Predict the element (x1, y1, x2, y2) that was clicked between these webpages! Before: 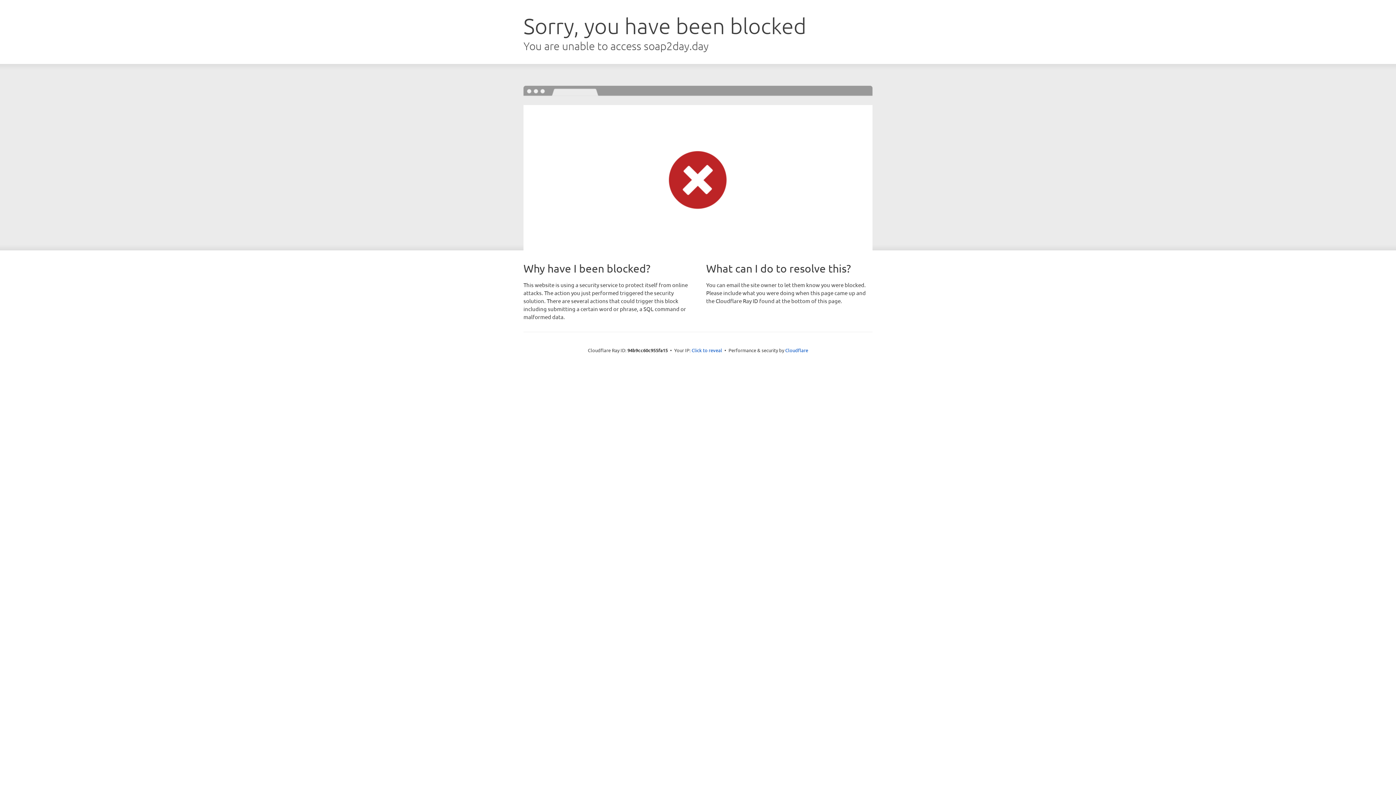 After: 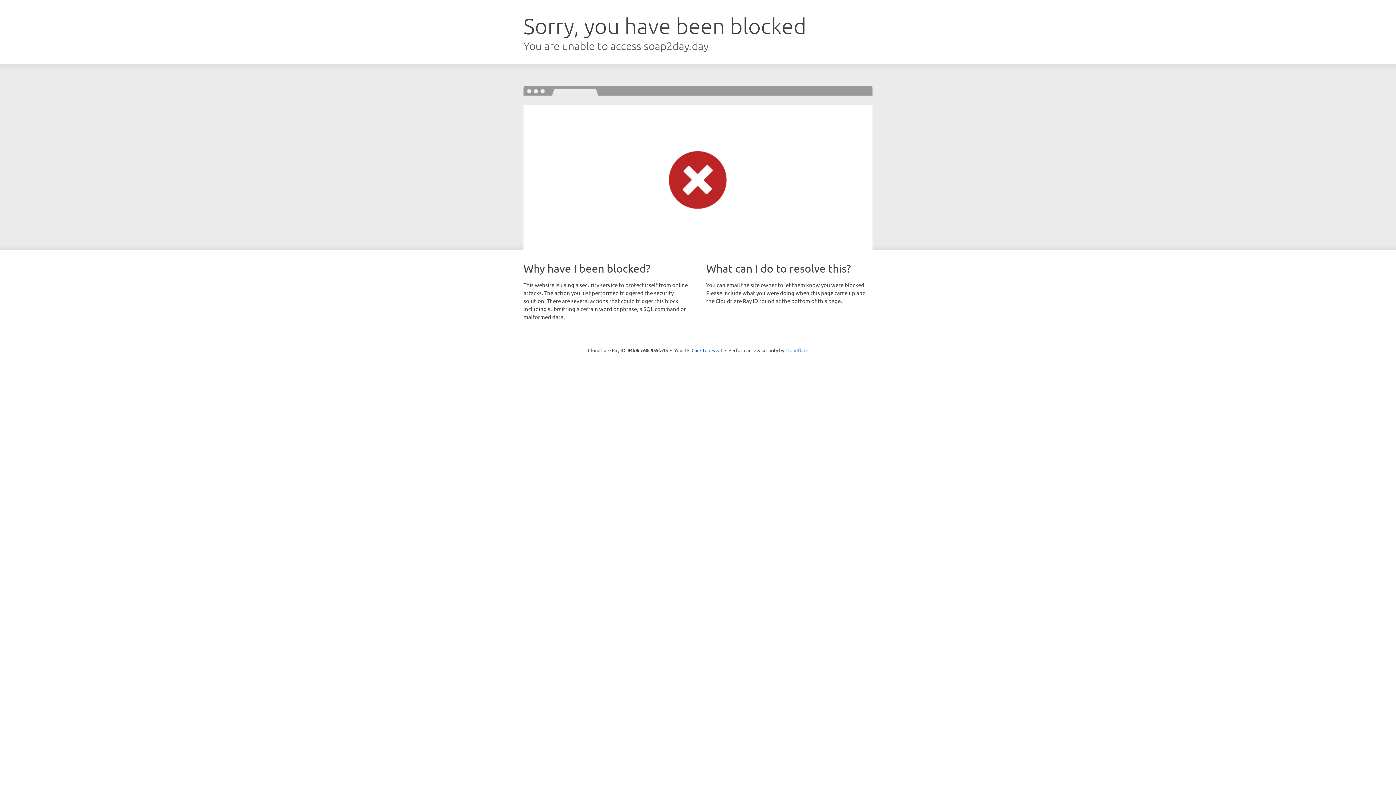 Action: bbox: (785, 347, 808, 353) label: Cloudflare